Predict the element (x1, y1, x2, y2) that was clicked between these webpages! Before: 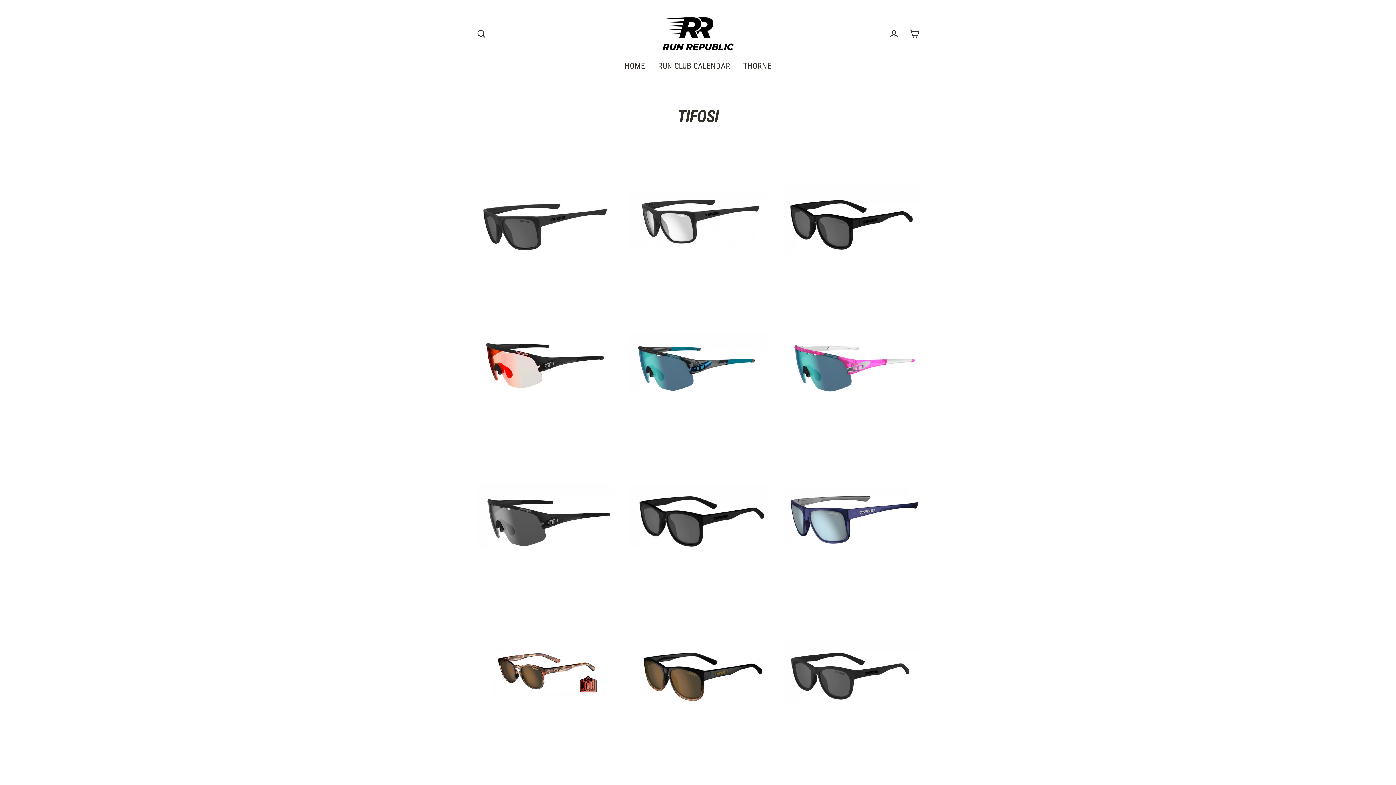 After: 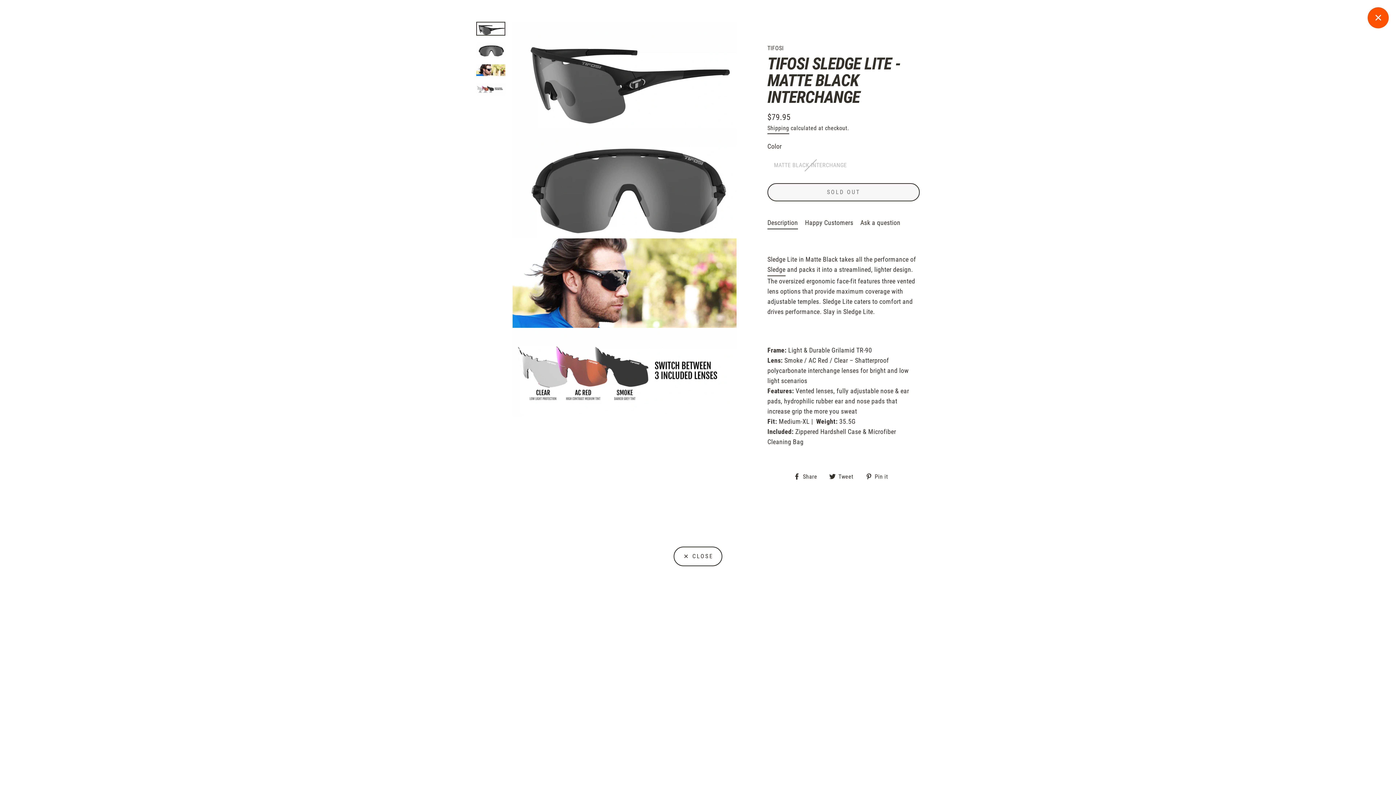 Action: bbox: (476, 464, 614, 568)